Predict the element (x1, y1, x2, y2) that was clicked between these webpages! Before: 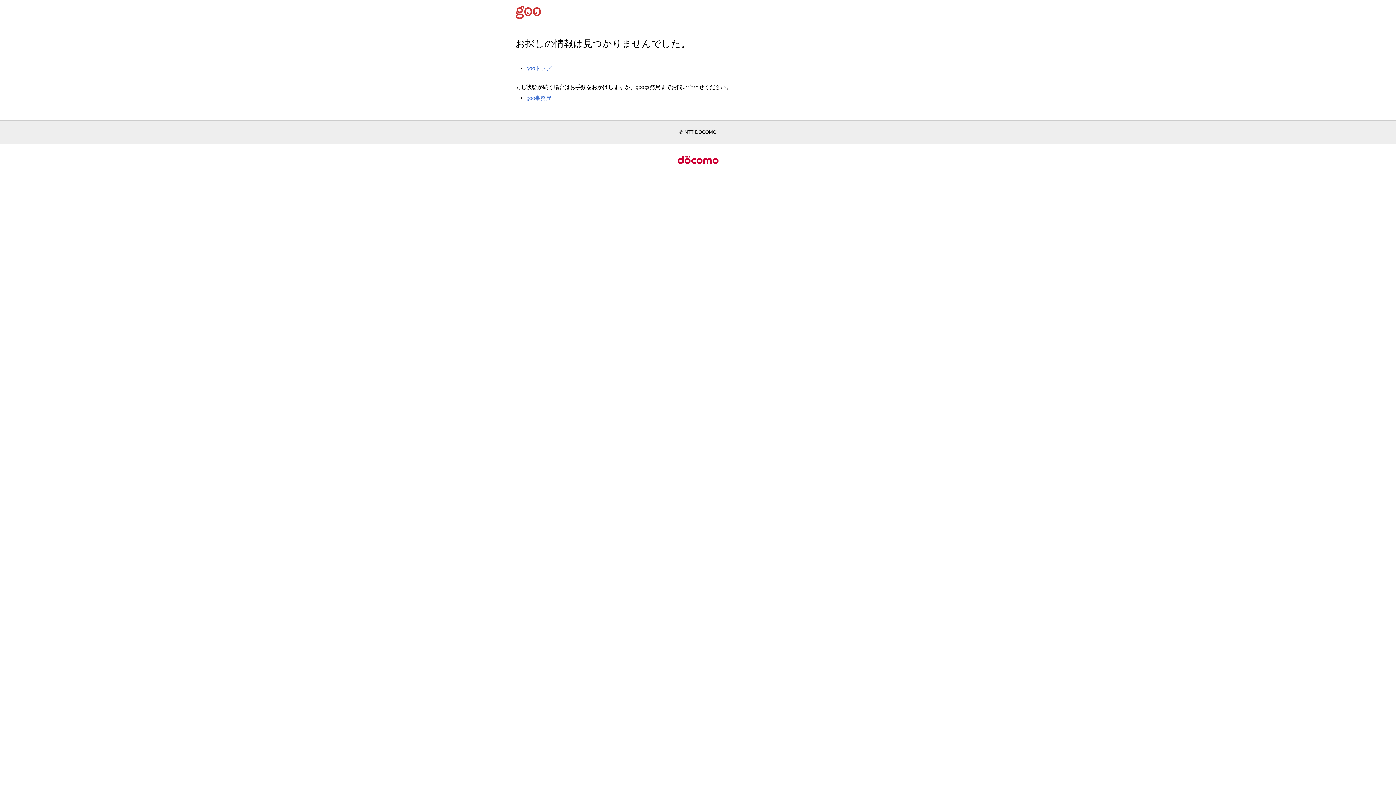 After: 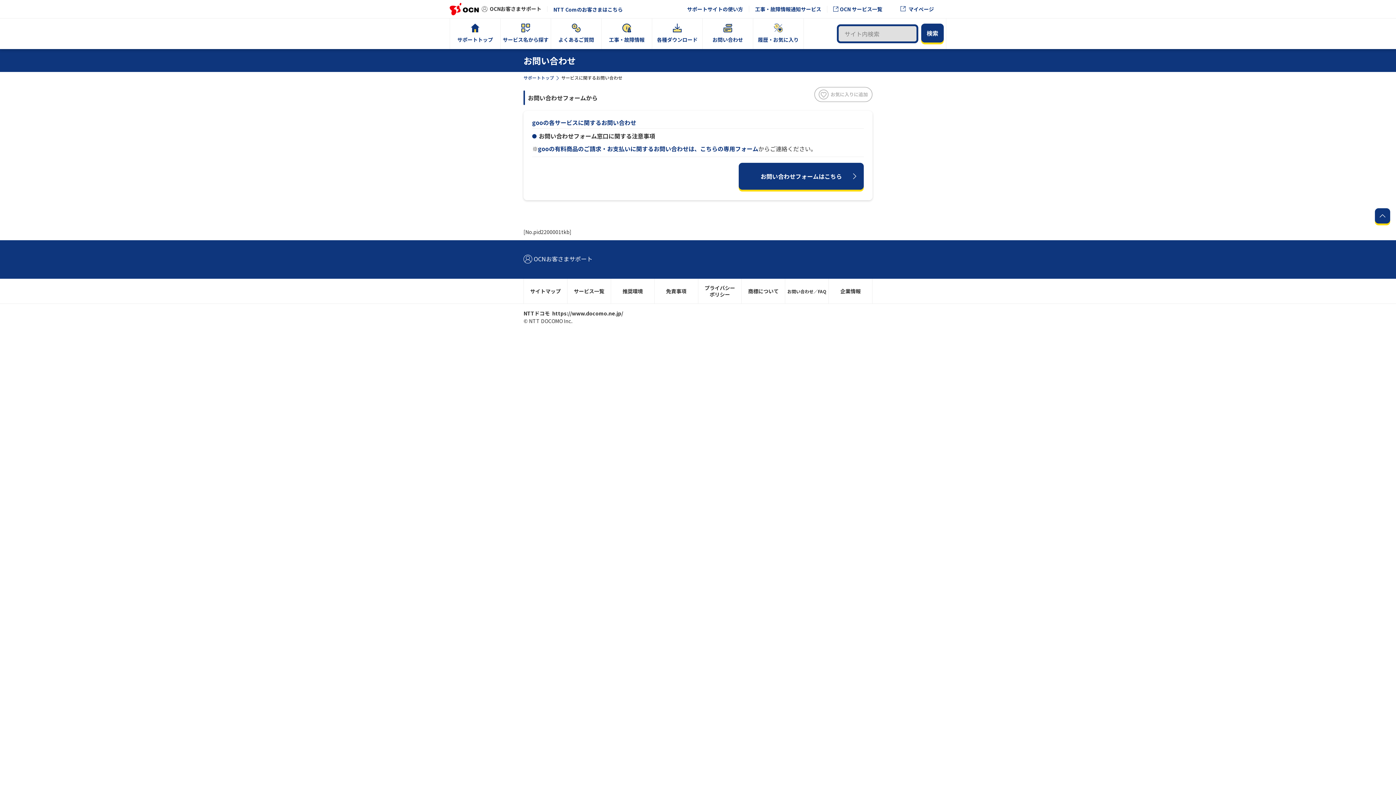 Action: bbox: (526, 94, 551, 100) label: goo事務局